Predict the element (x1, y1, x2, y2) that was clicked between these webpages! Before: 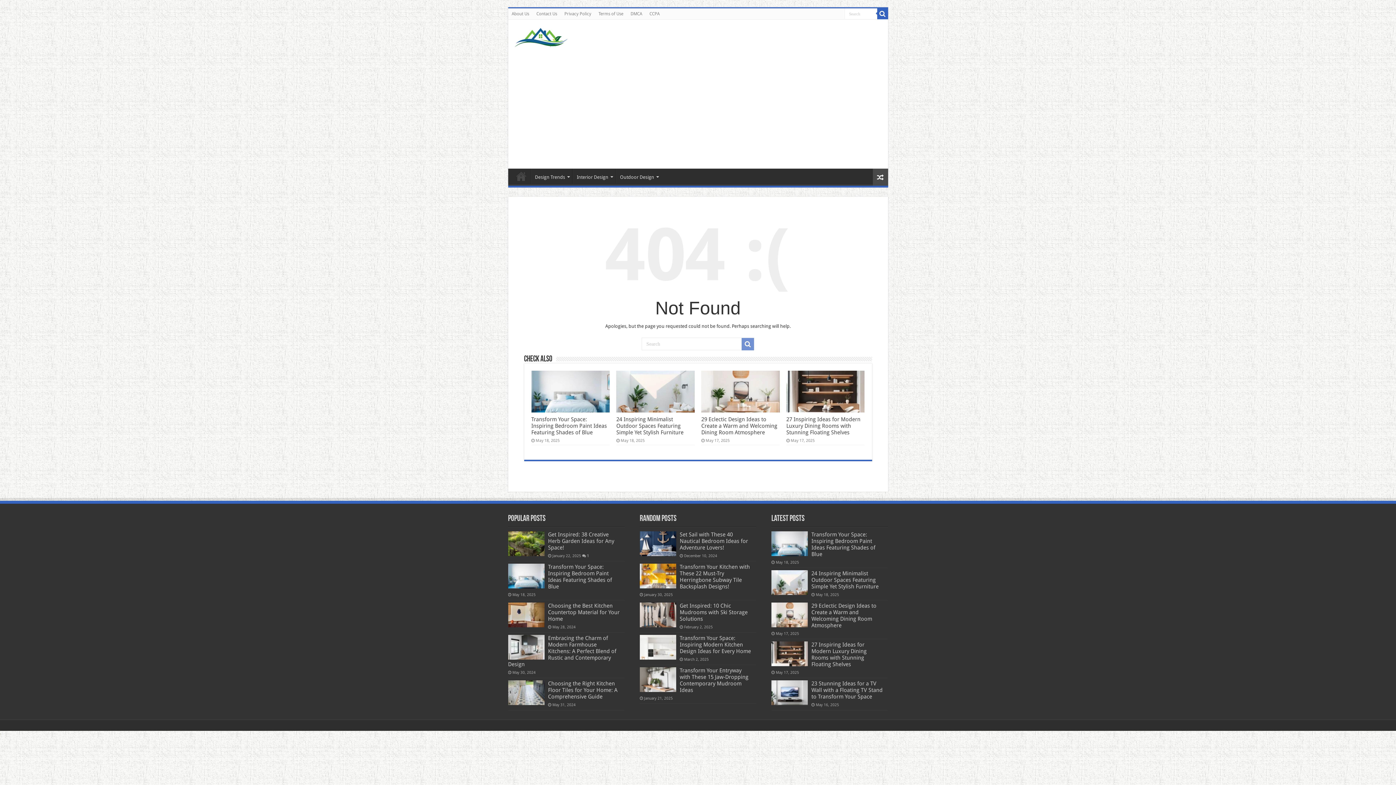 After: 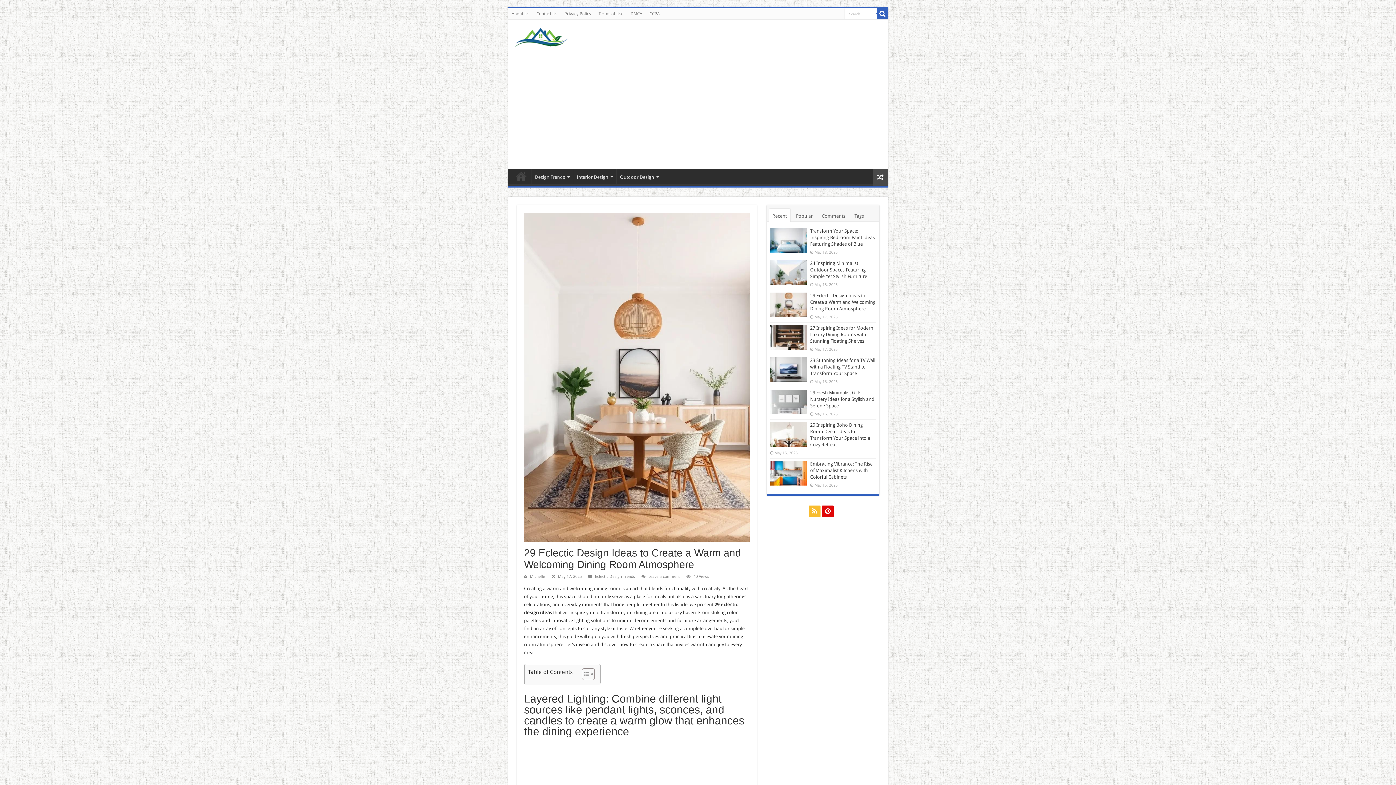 Action: bbox: (771, 602, 808, 627)